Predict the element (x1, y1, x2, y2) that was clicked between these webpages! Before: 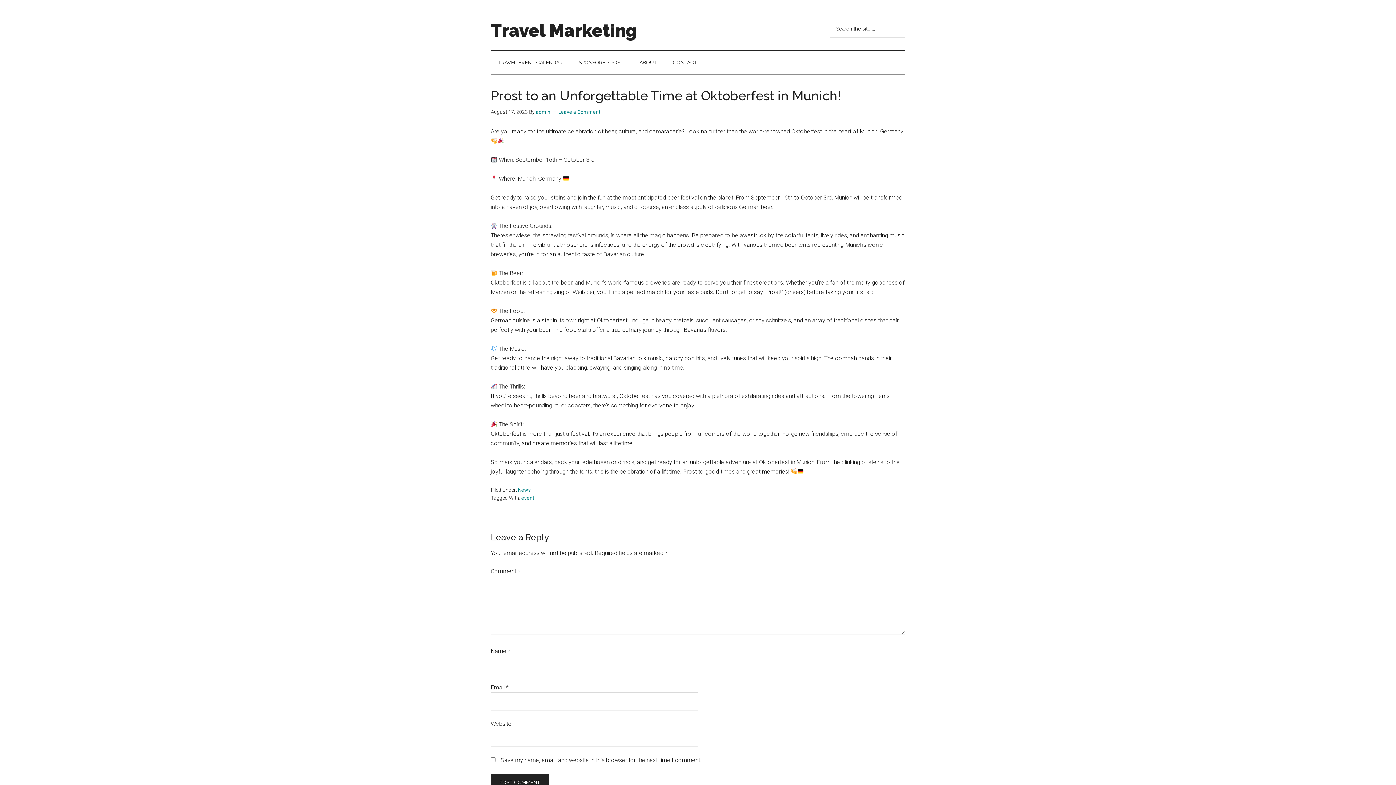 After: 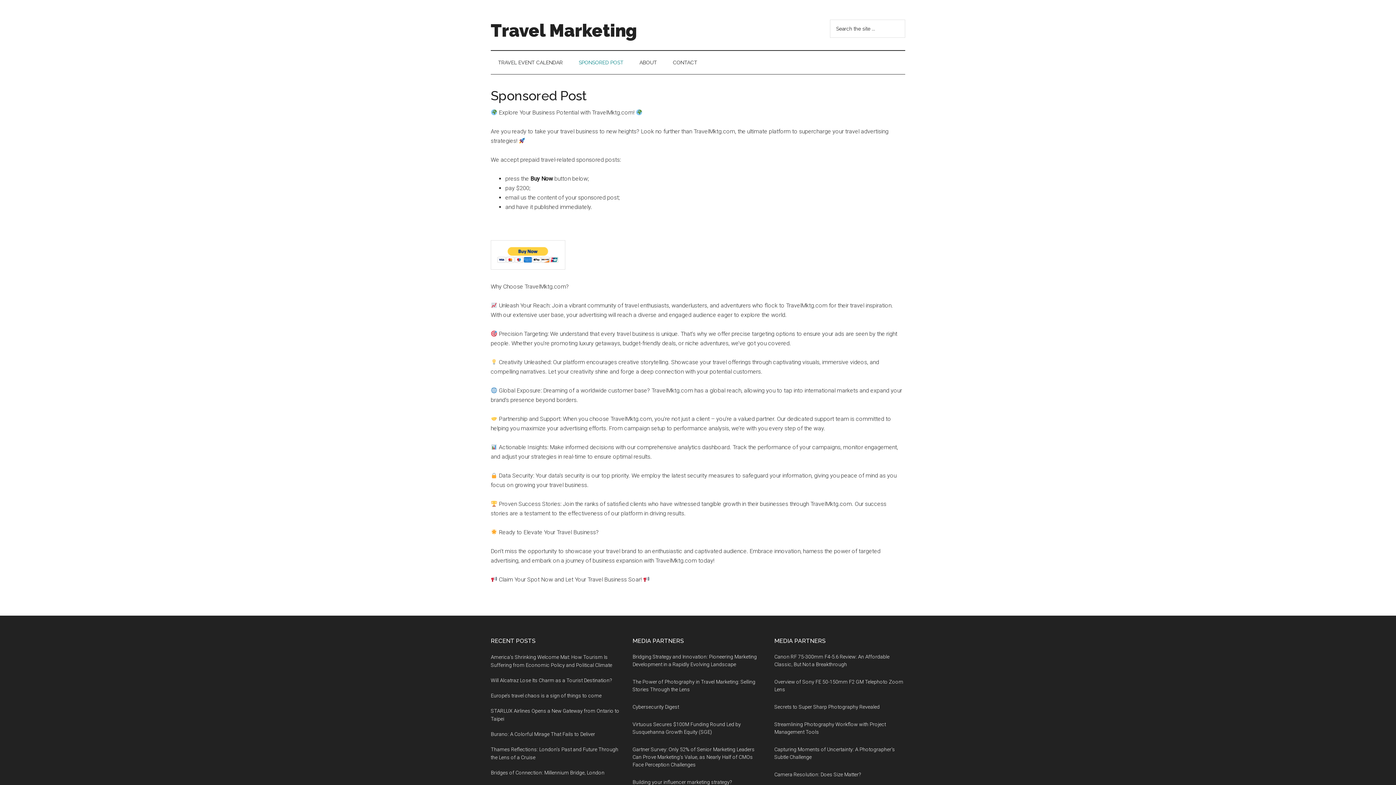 Action: label: SPONSORED POST bbox: (571, 50, 630, 74)